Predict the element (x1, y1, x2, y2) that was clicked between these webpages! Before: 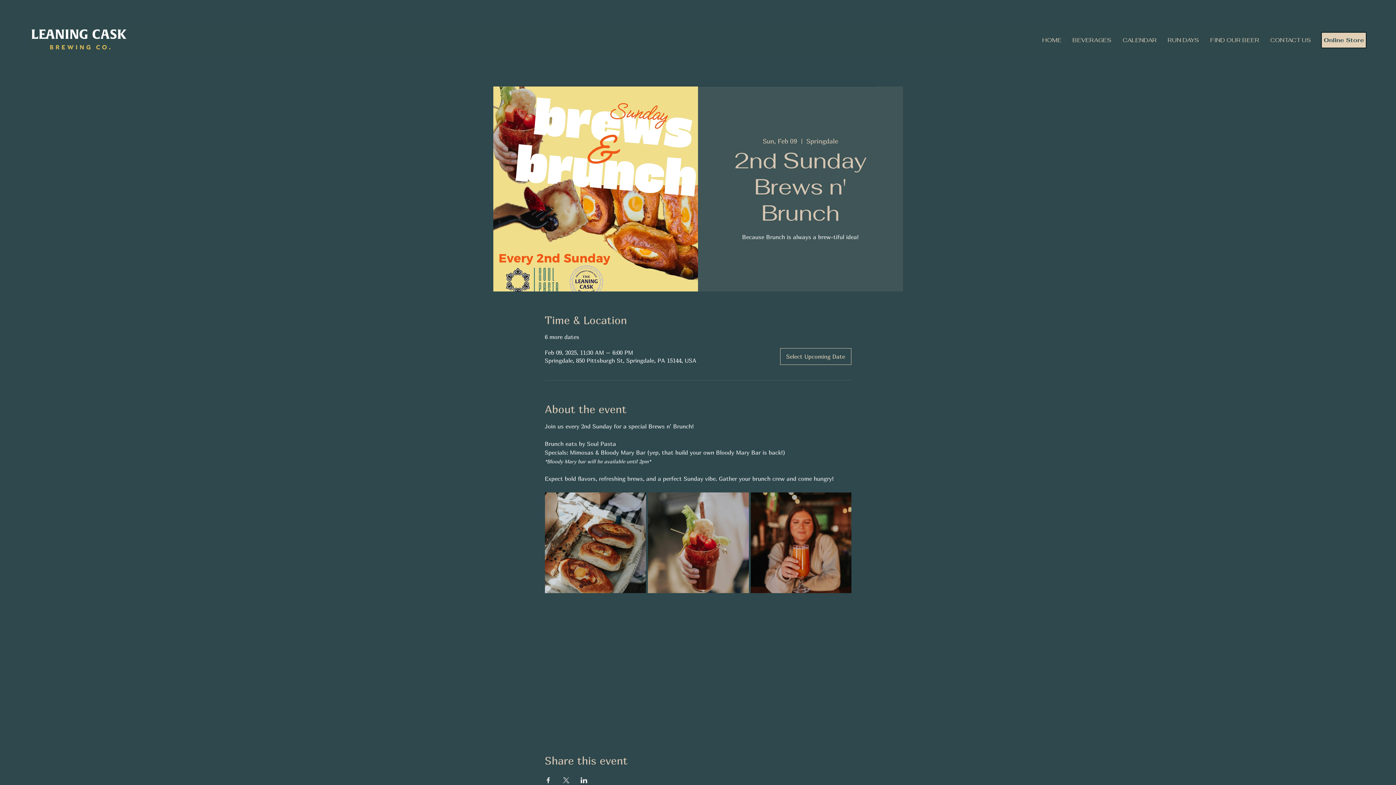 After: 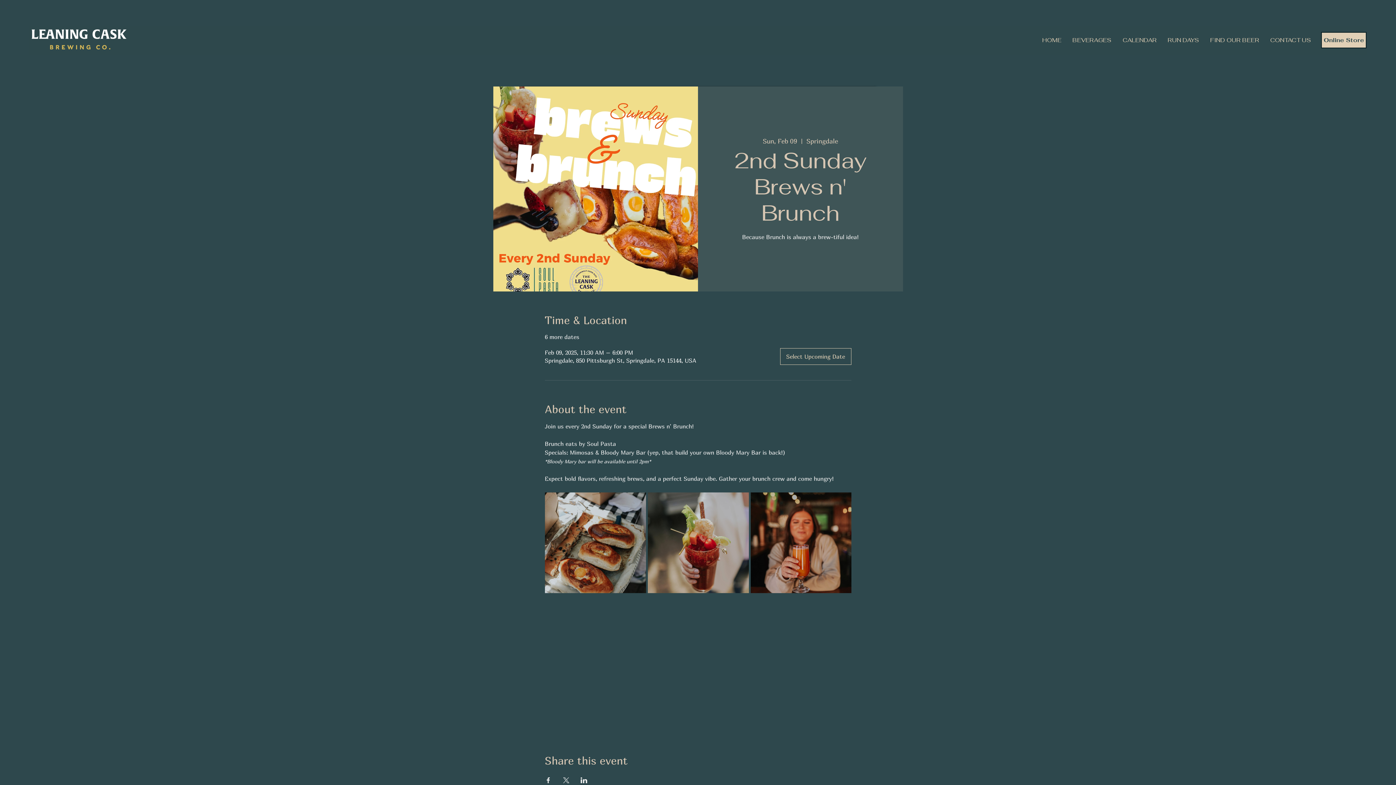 Action: label: Share event on Facebook bbox: (544, 777, 551, 783)